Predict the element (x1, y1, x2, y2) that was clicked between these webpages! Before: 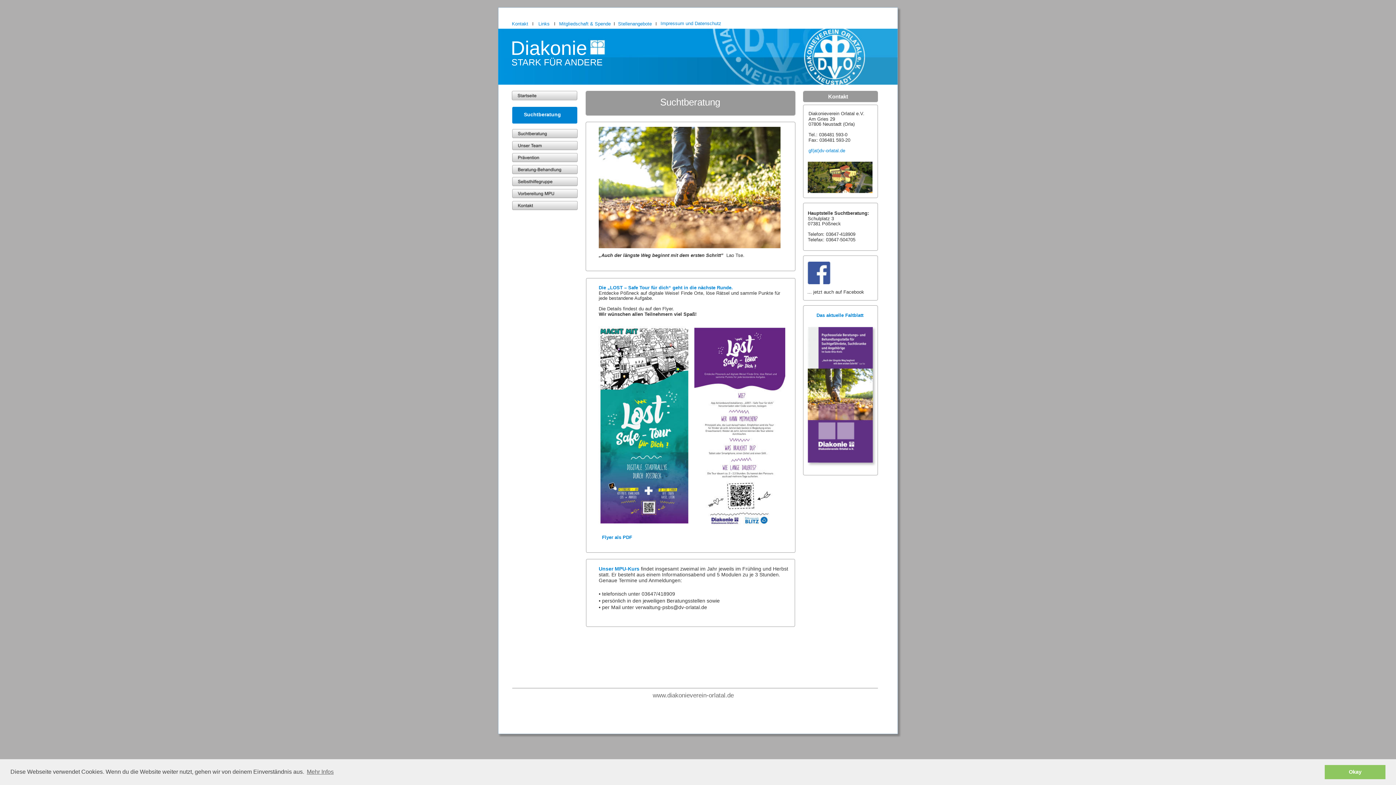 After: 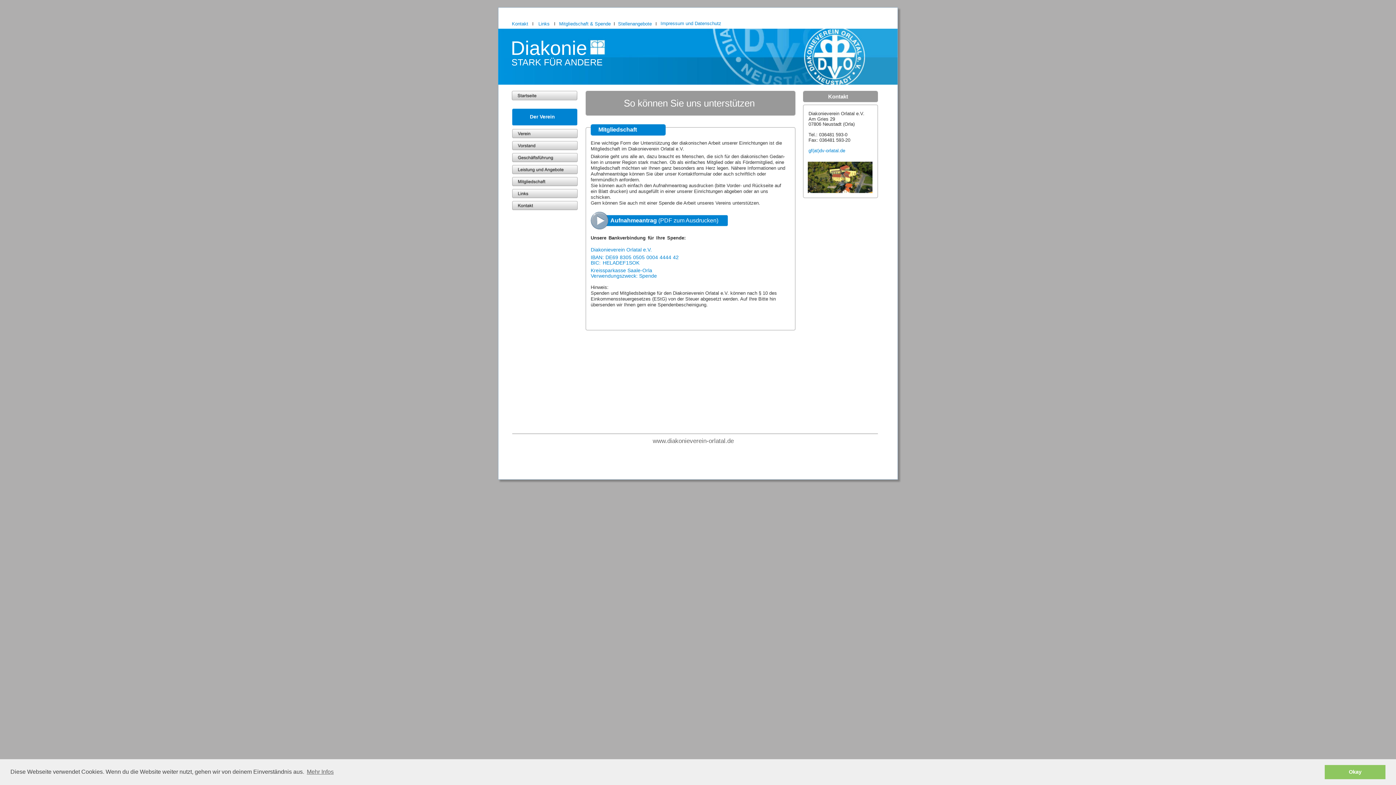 Action: label: Mitgliedschaft & Spende bbox: (559, 21, 610, 26)